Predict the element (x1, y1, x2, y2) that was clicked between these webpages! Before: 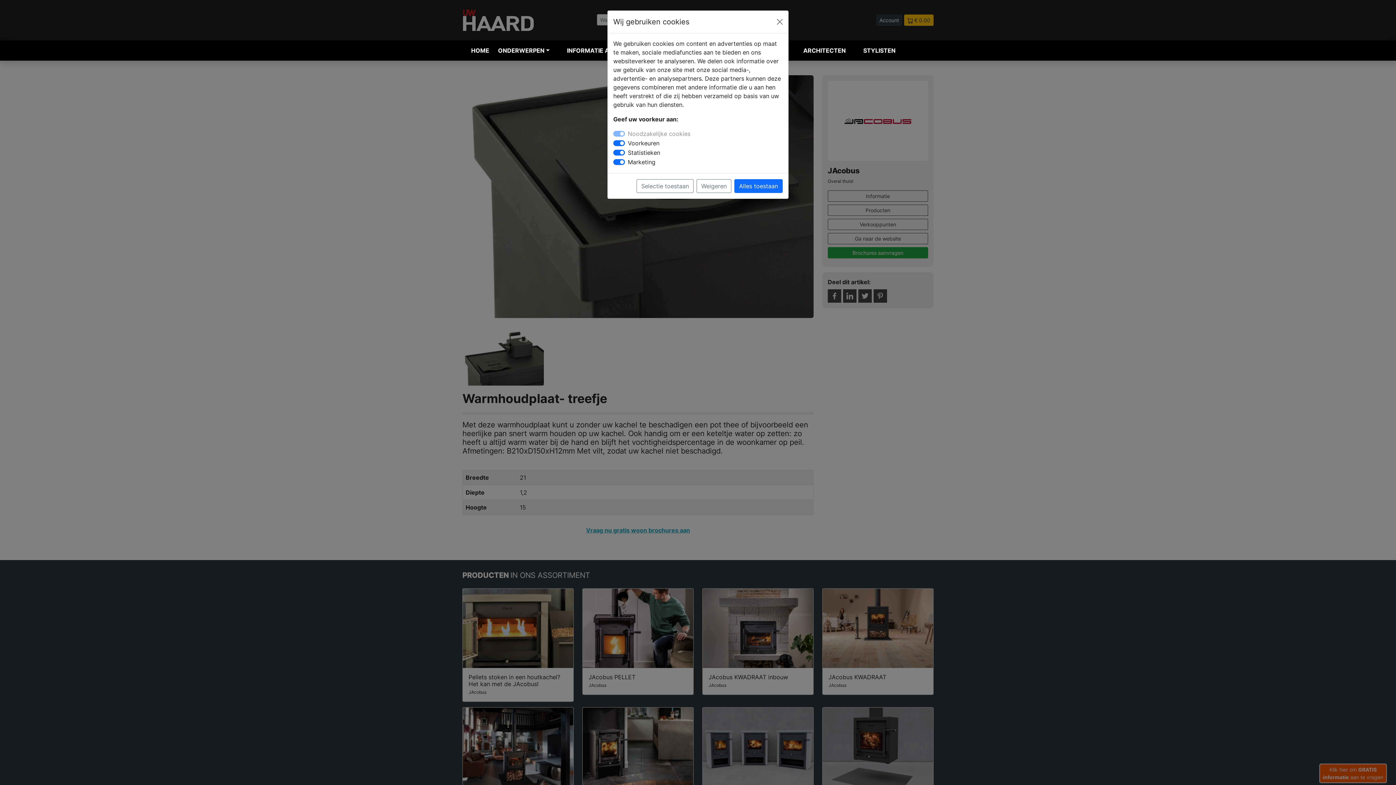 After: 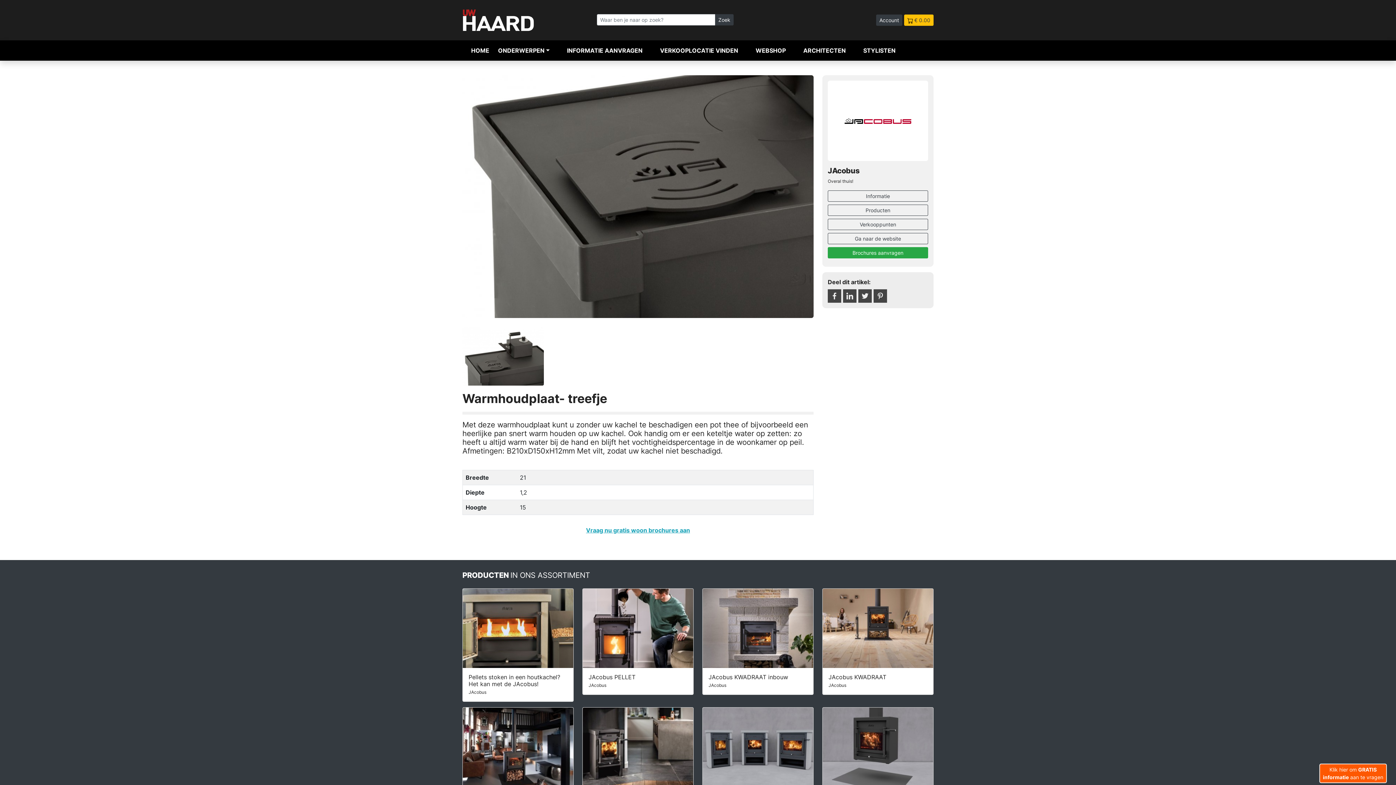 Action: label: Alles toestaan bbox: (734, 179, 782, 193)